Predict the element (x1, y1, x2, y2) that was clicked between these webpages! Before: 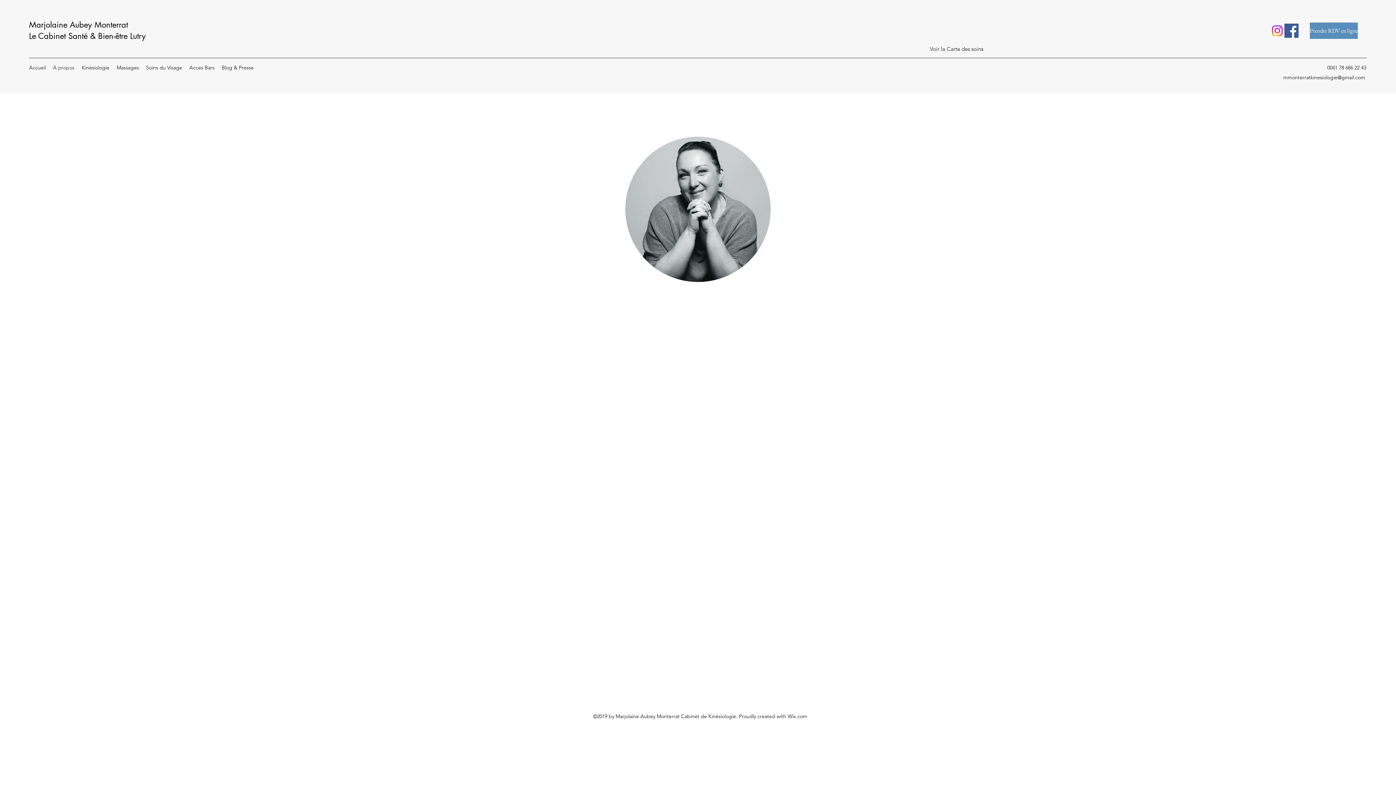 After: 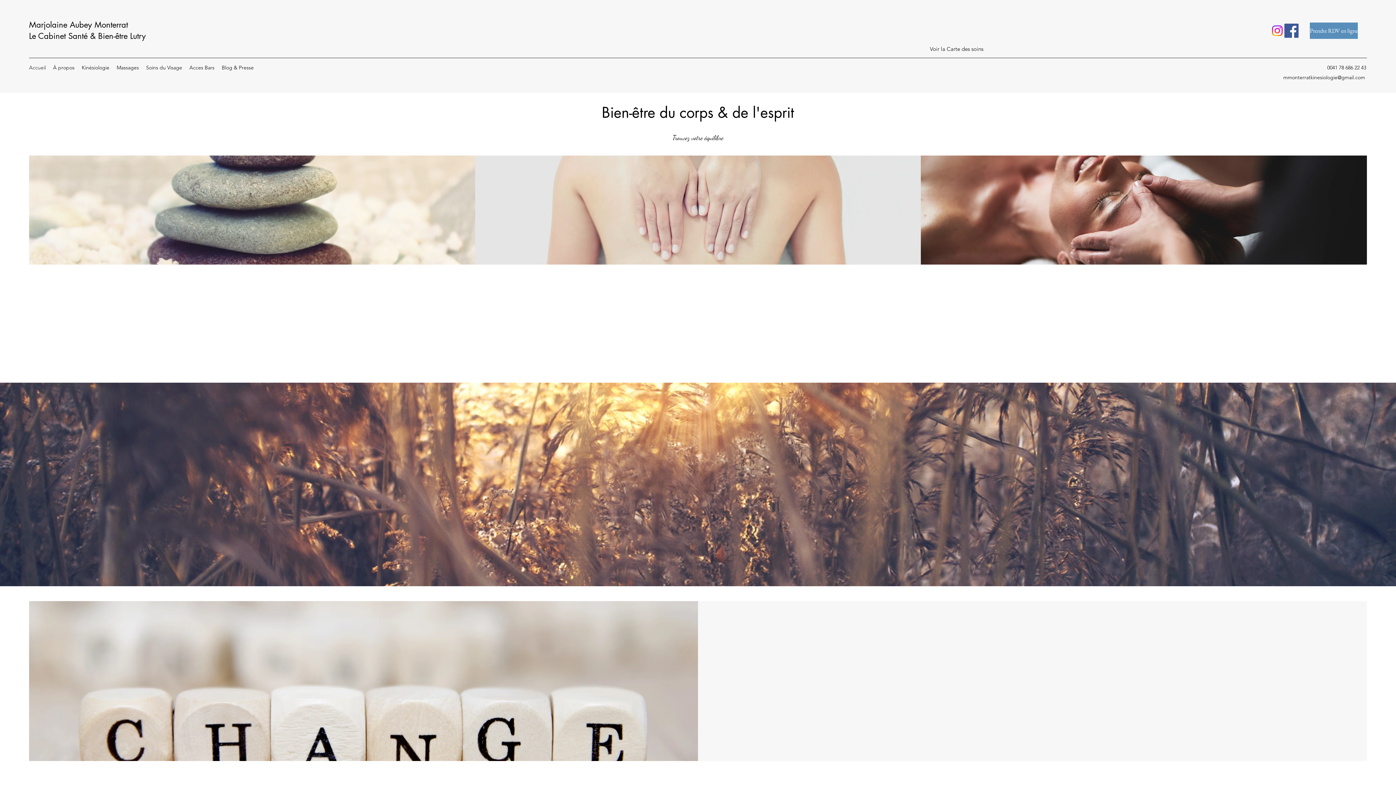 Action: bbox: (25, 62, 49, 73) label: Accueil